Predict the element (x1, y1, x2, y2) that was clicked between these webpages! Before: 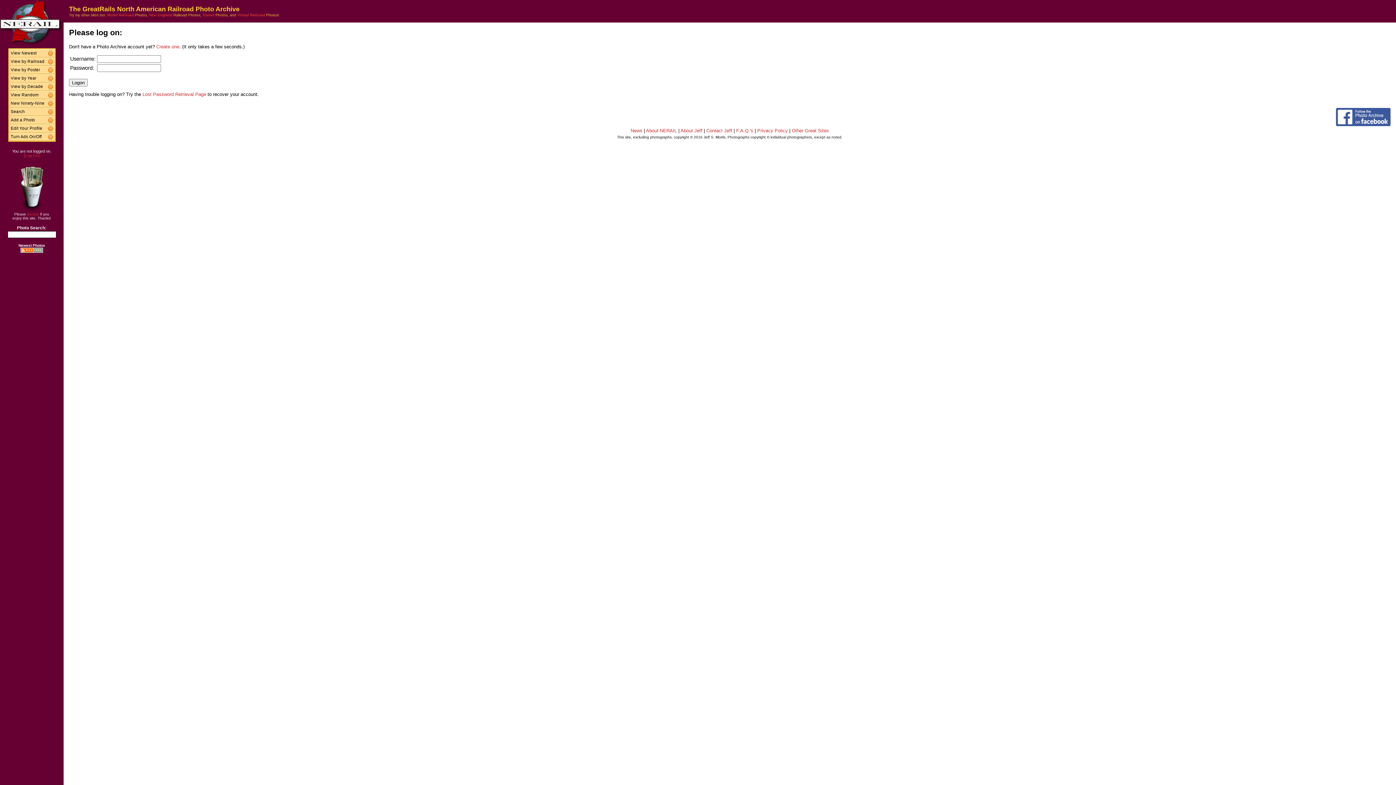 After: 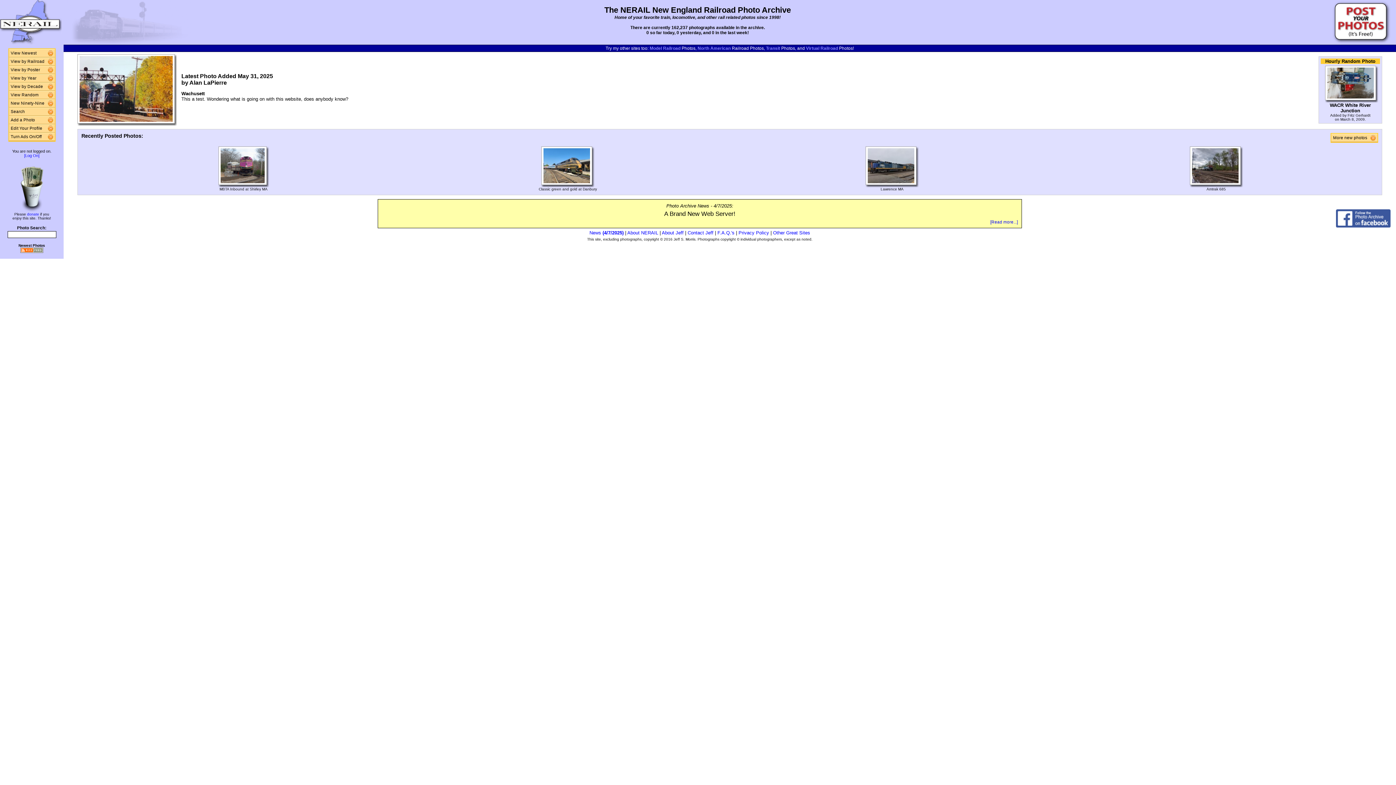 Action: bbox: (149, 13, 172, 17) label: New England